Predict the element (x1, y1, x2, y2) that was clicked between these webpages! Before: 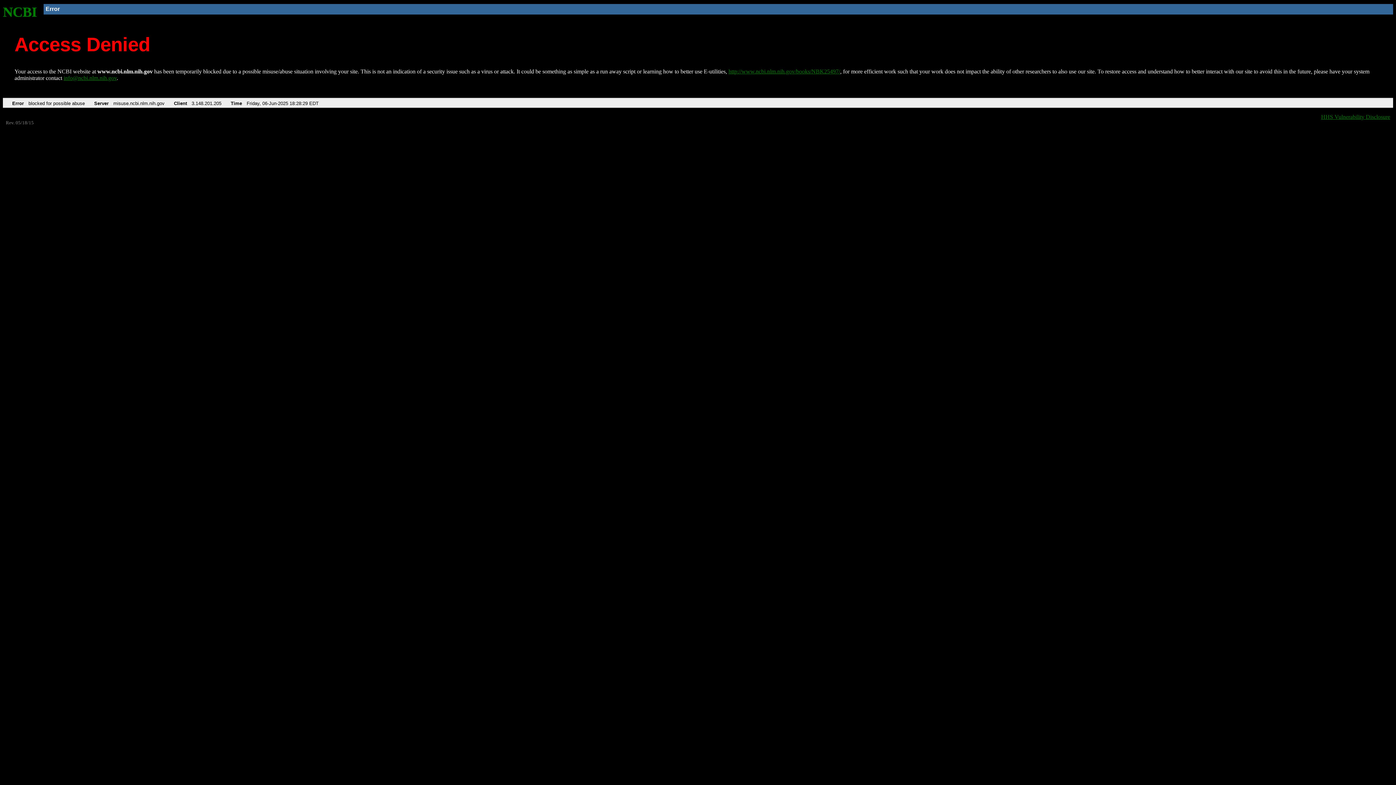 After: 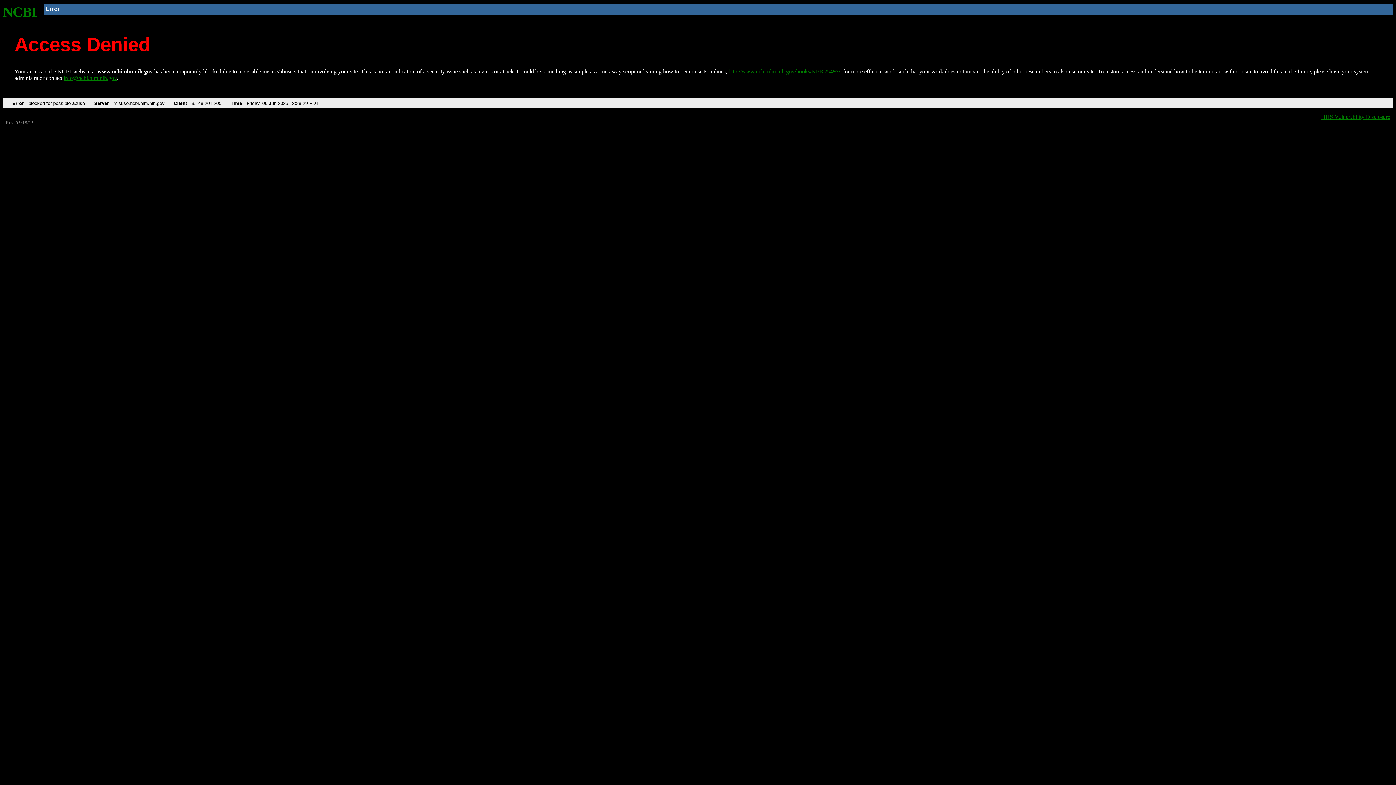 Action: bbox: (63, 75, 116, 81) label: info@ncbi.nlm.nih.gov